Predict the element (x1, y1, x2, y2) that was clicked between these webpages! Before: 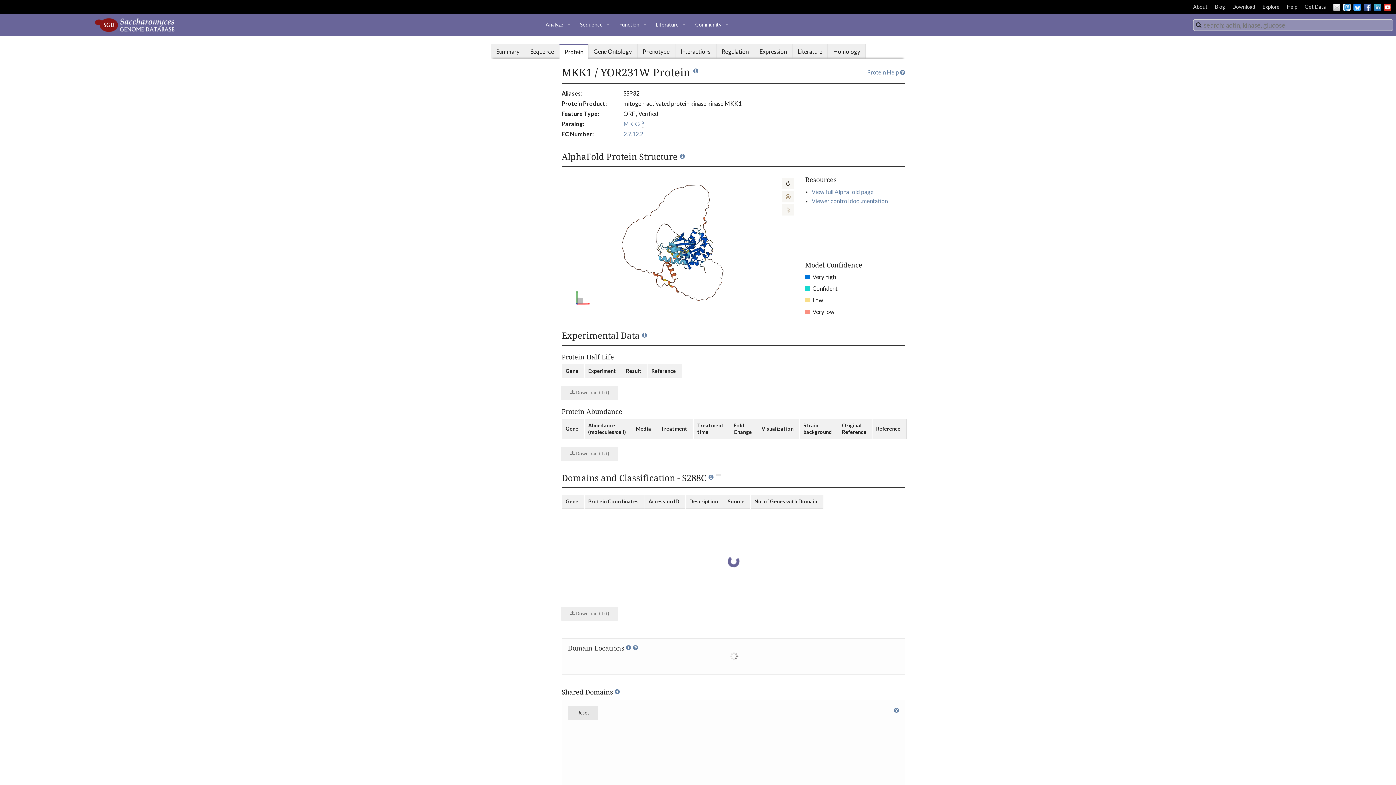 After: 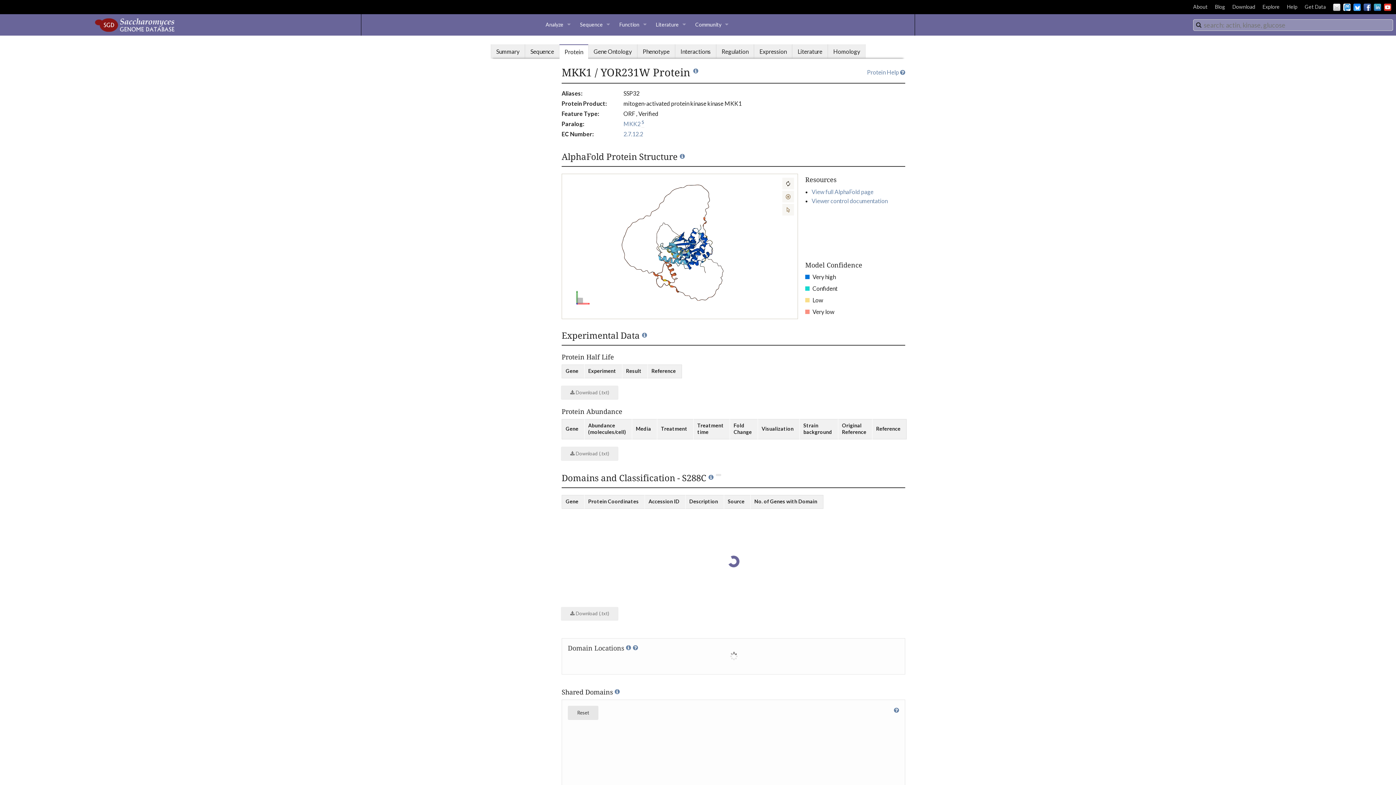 Action: bbox: (1364, 3, 1371, 10) label: Facebook